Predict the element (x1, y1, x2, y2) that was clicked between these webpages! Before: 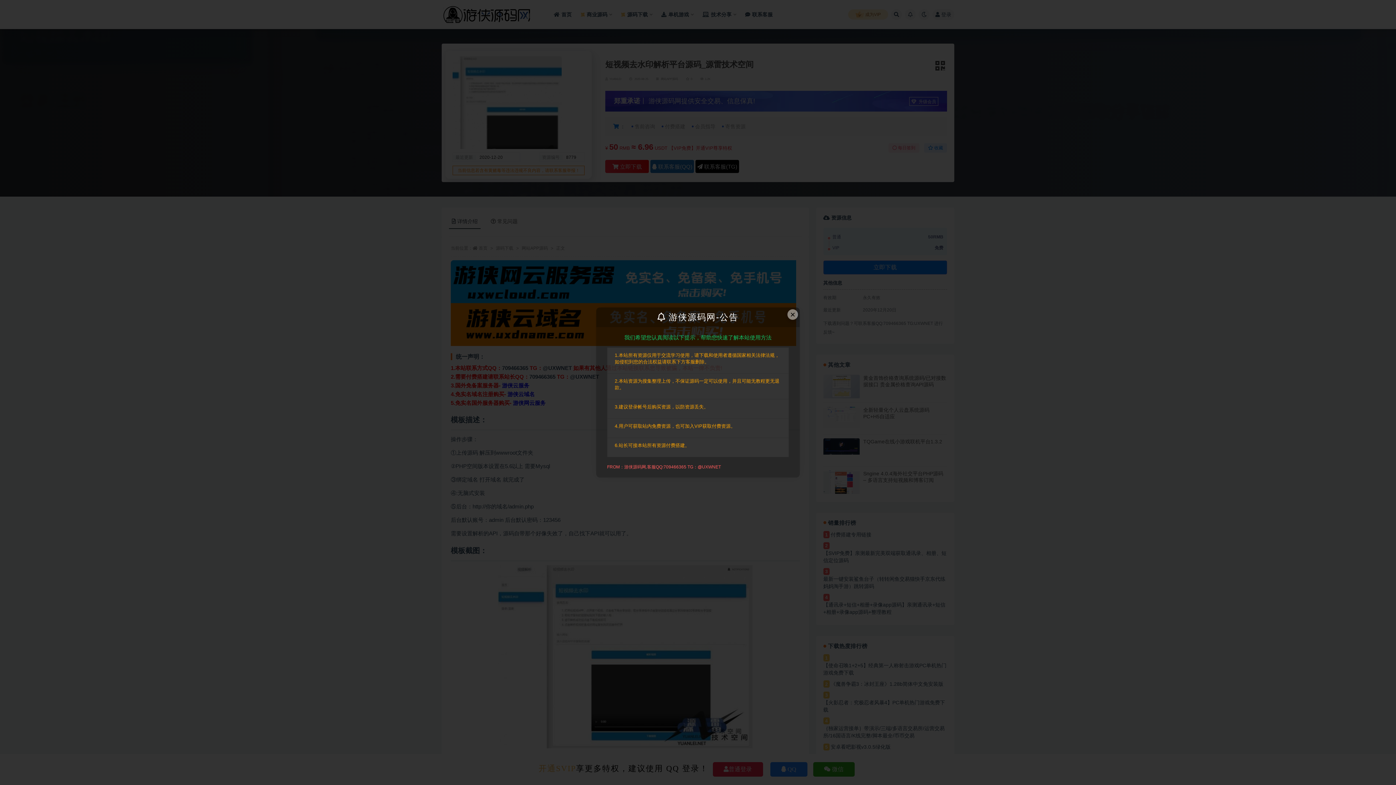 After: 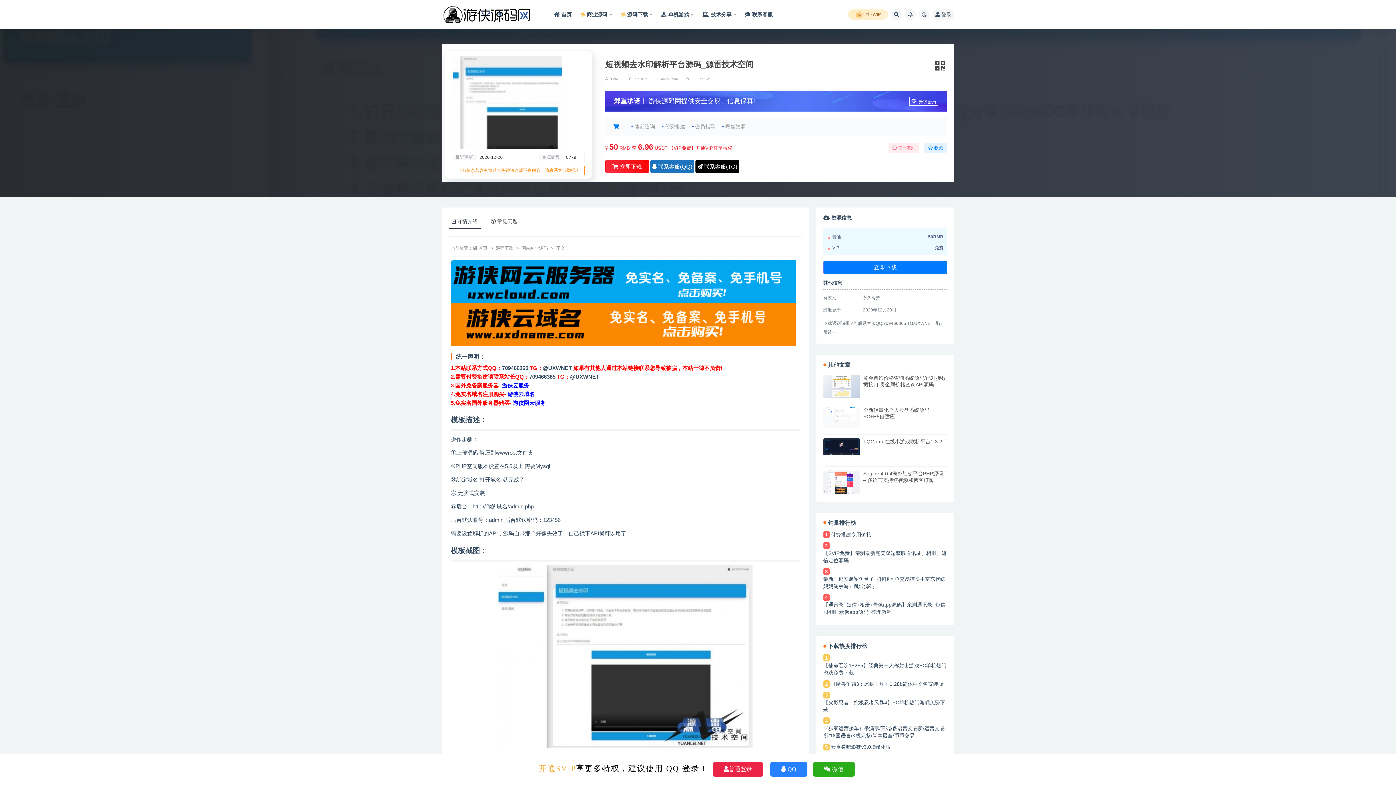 Action: bbox: (787, 309, 798, 320) label: Close this dialog